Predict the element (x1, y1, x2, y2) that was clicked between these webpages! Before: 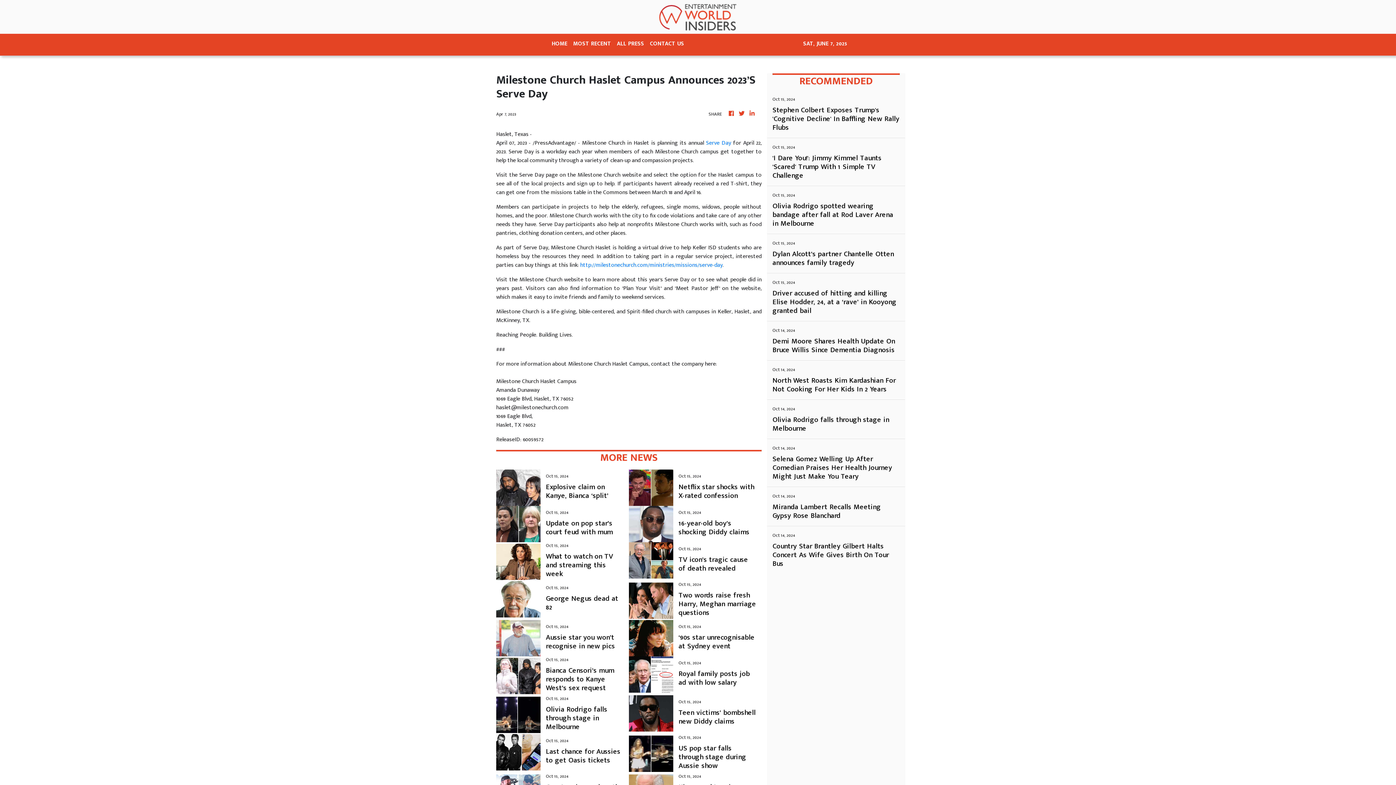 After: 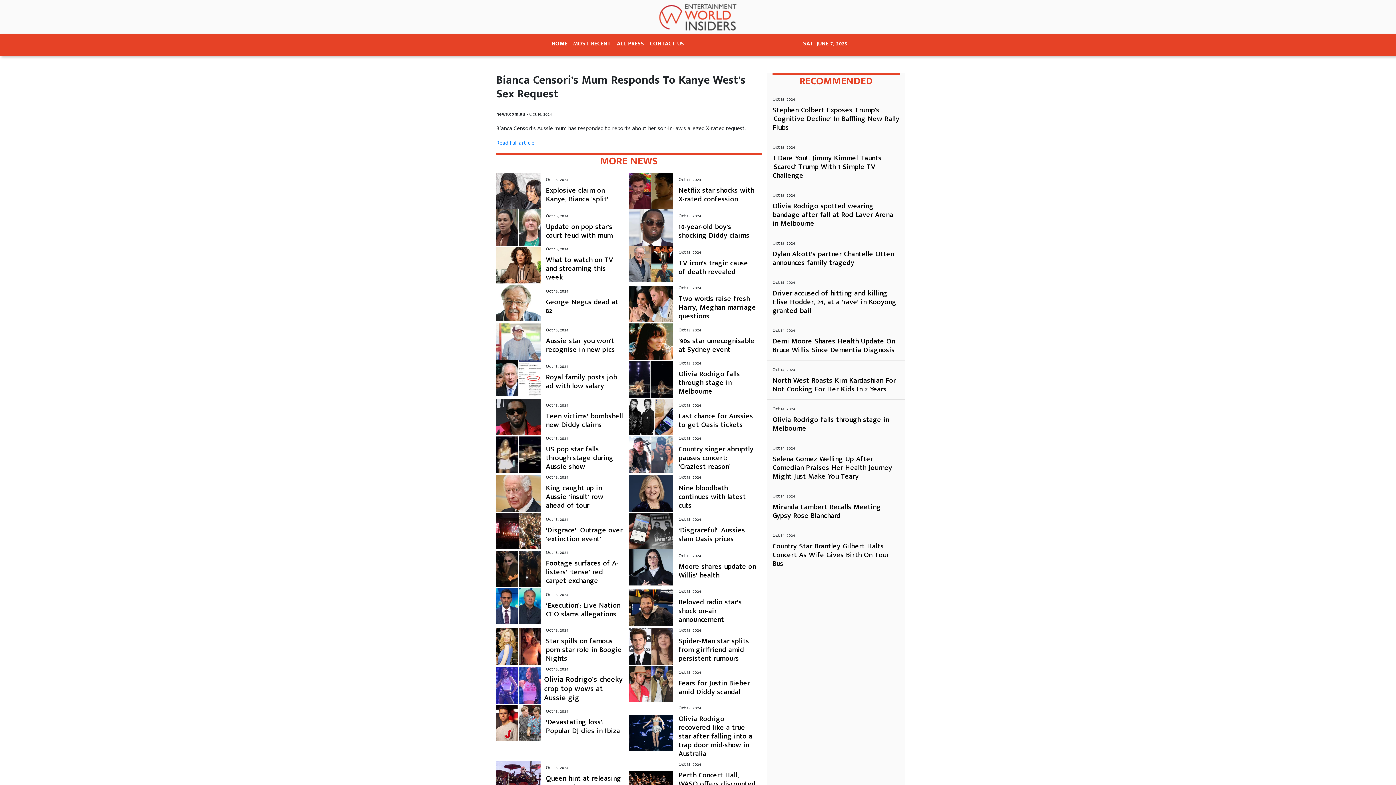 Action: bbox: (546, 666, 623, 692) label: Bianca Censori’s mum responds to Kanye West’s sex request